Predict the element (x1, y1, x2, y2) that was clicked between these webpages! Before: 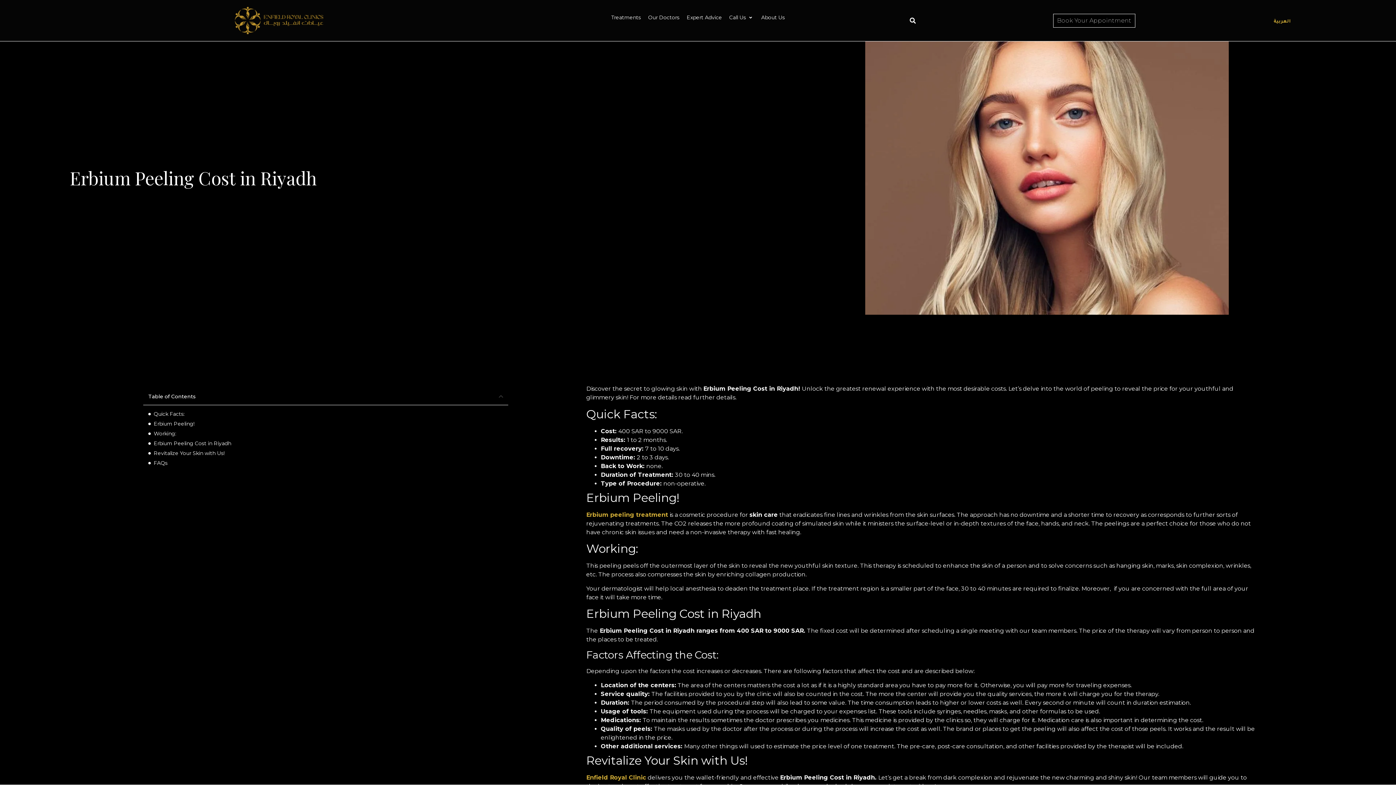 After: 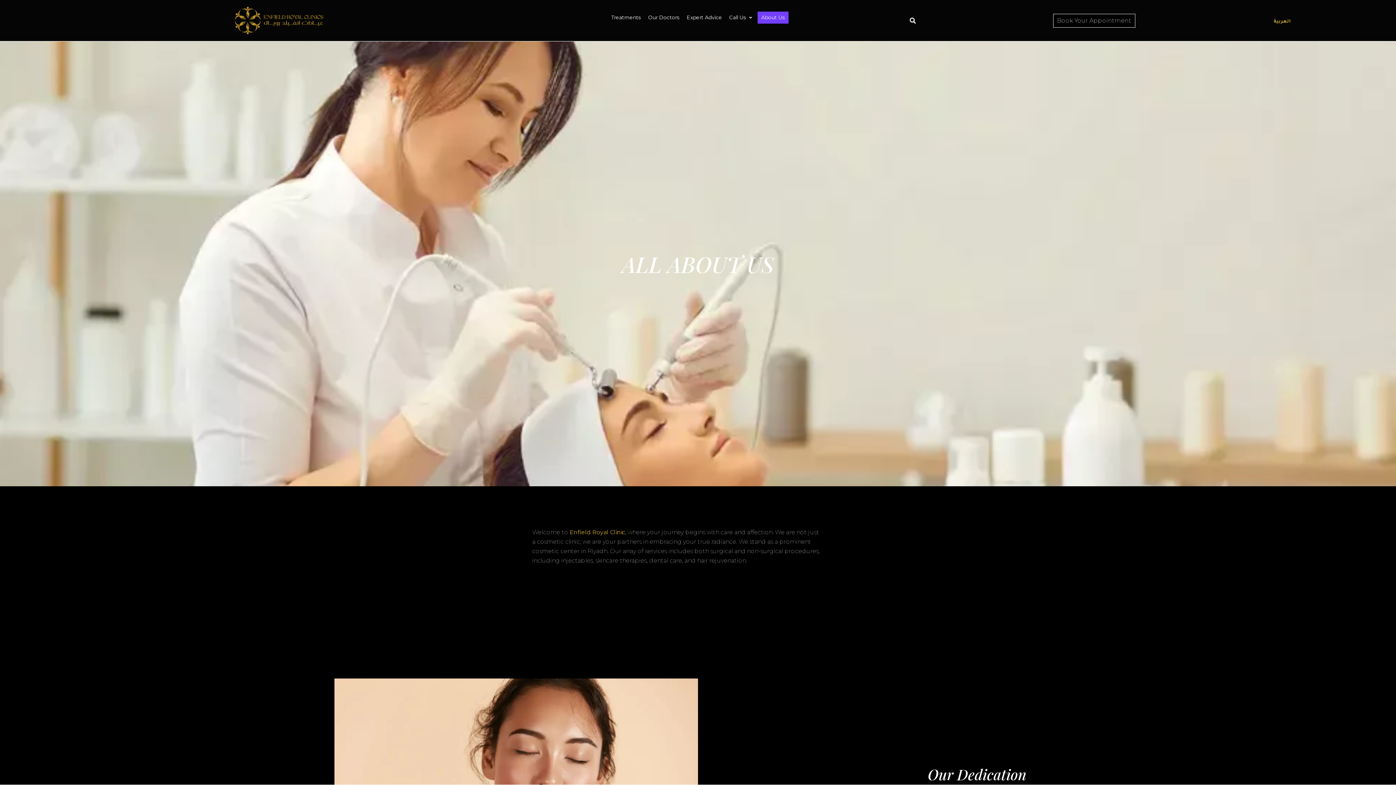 Action: bbox: (757, 11, 788, 23) label: About Us